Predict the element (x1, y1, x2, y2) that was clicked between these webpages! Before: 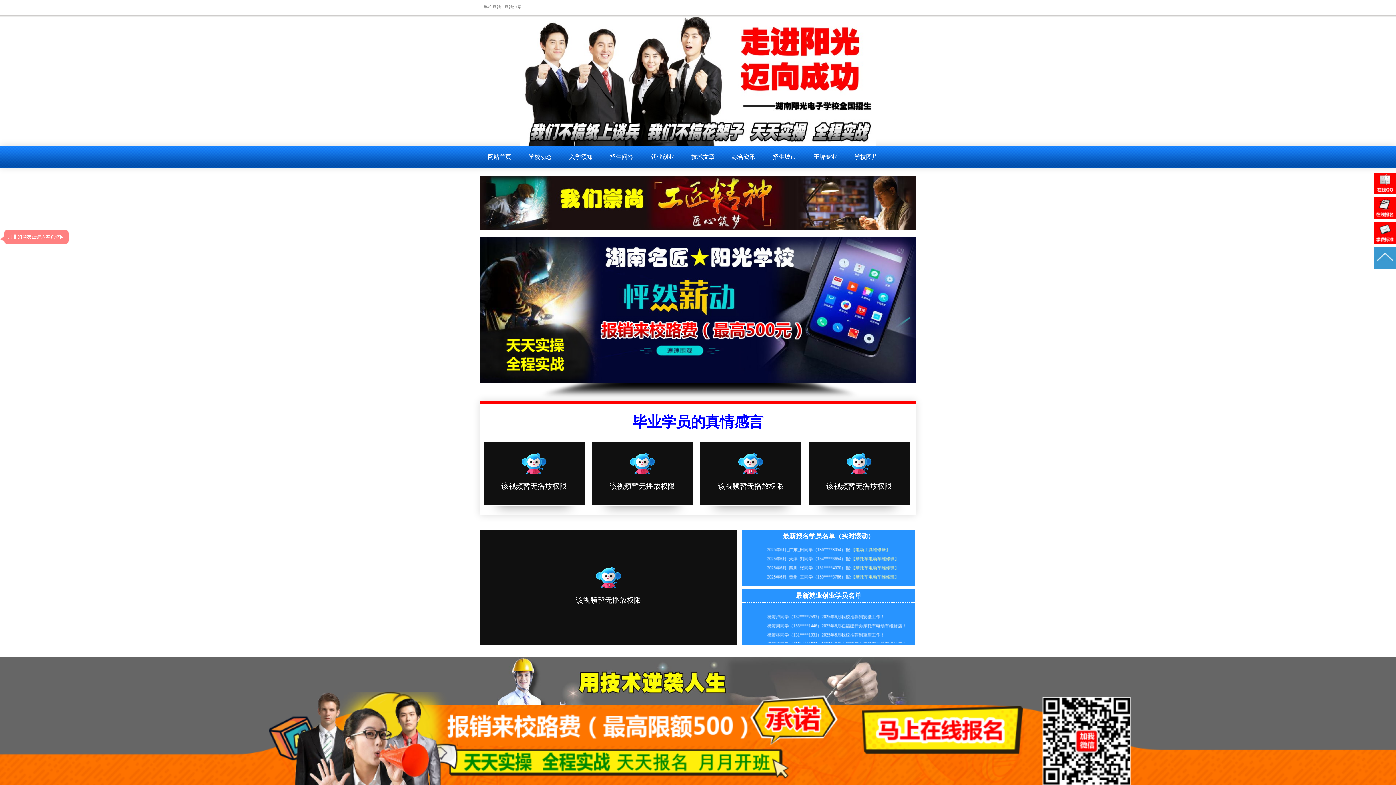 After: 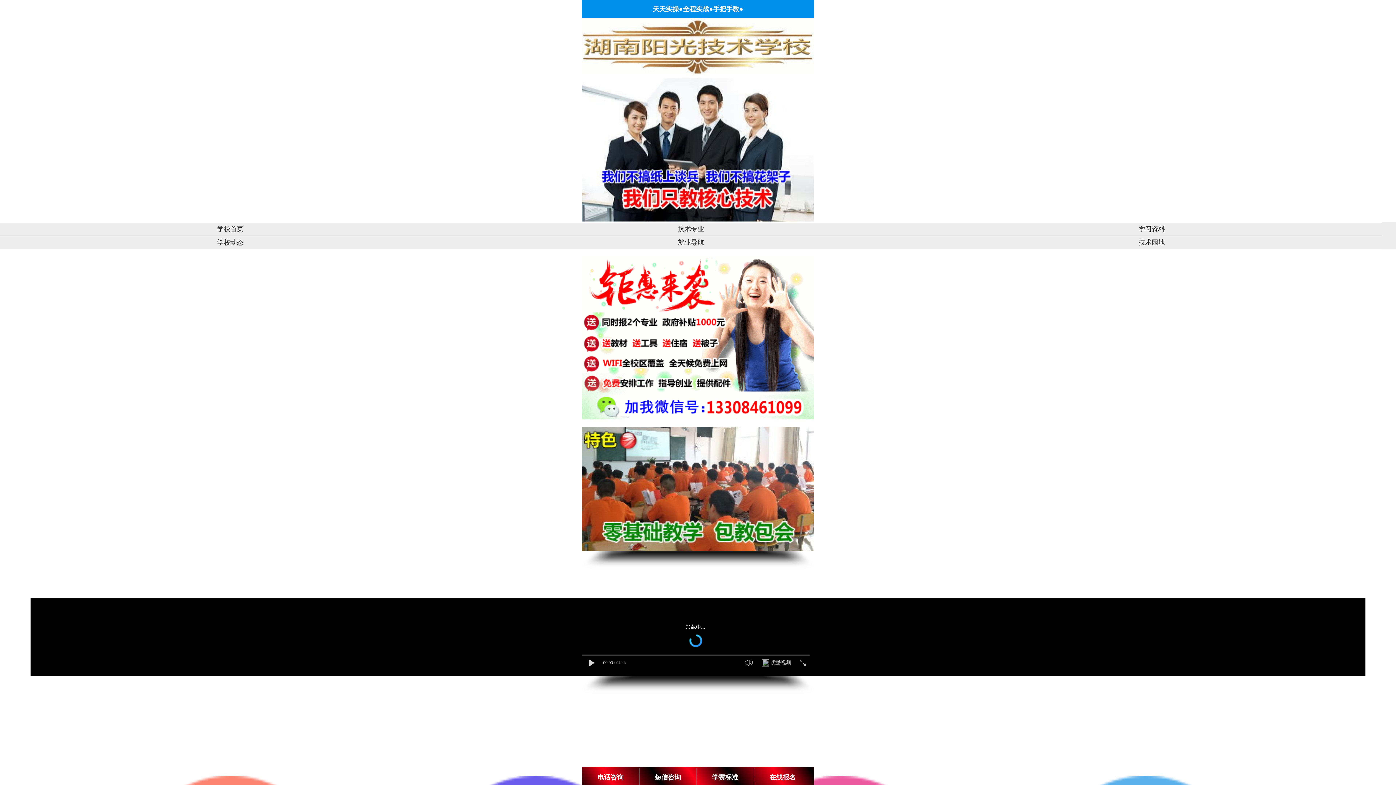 Action: bbox: (481, 4, 501, 9) label: 手机网站